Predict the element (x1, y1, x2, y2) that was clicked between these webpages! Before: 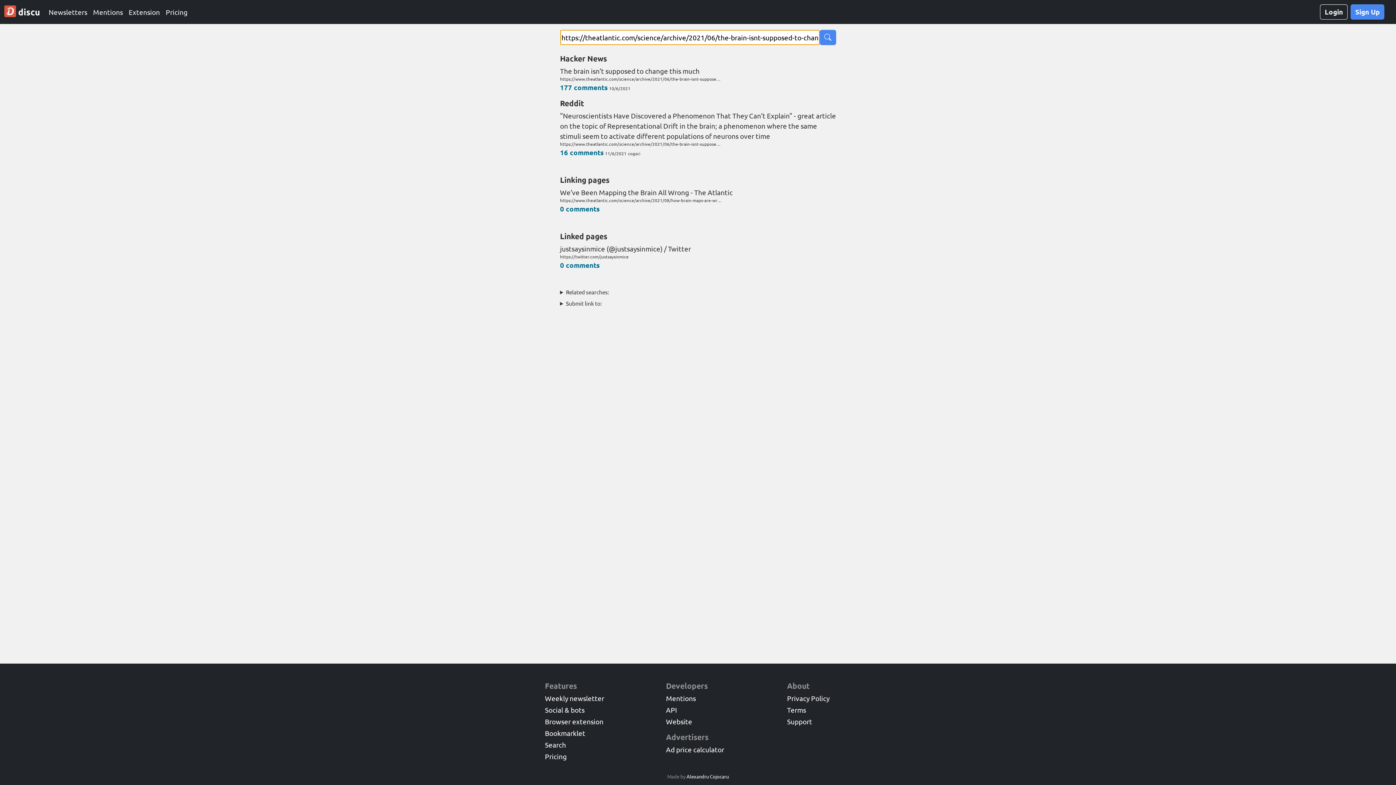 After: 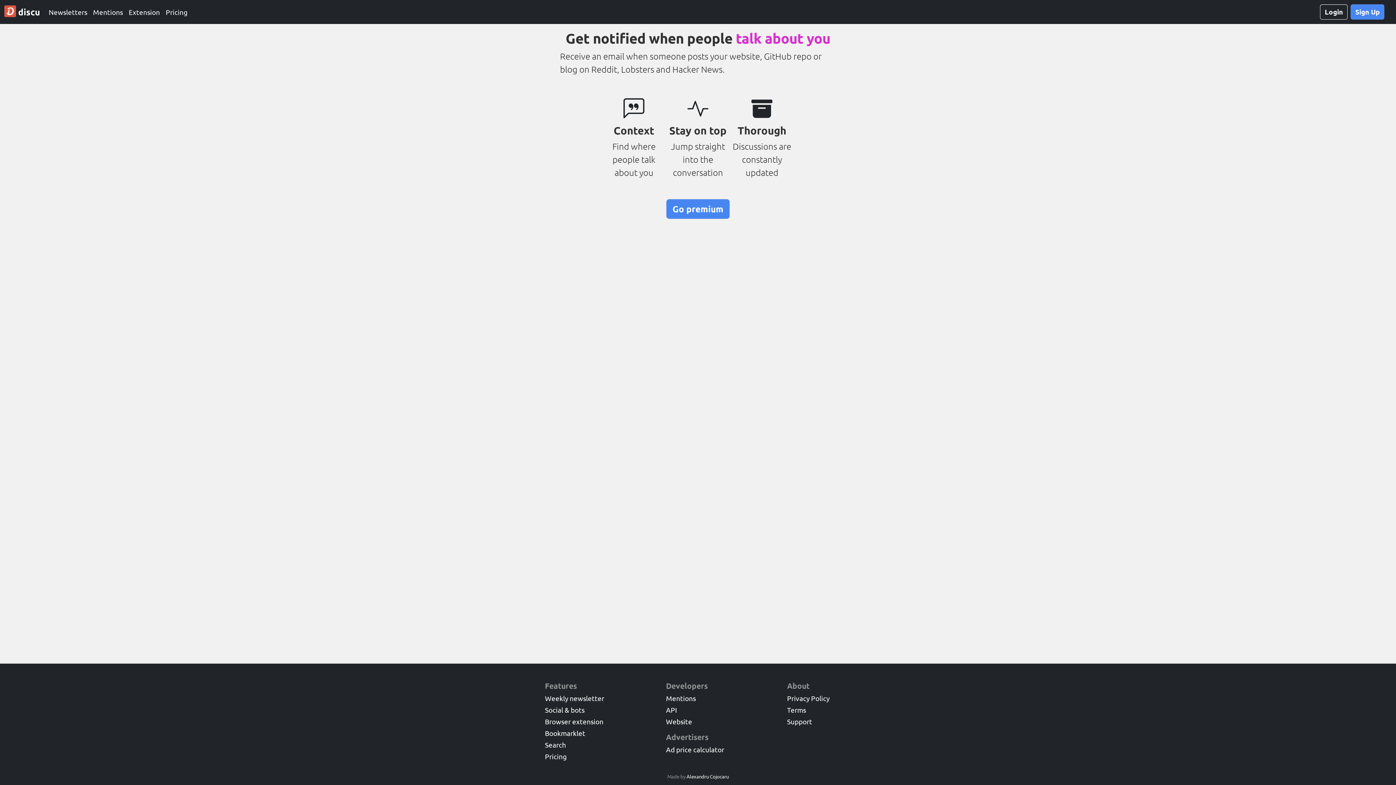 Action: label: Mentions bbox: (666, 694, 696, 702)